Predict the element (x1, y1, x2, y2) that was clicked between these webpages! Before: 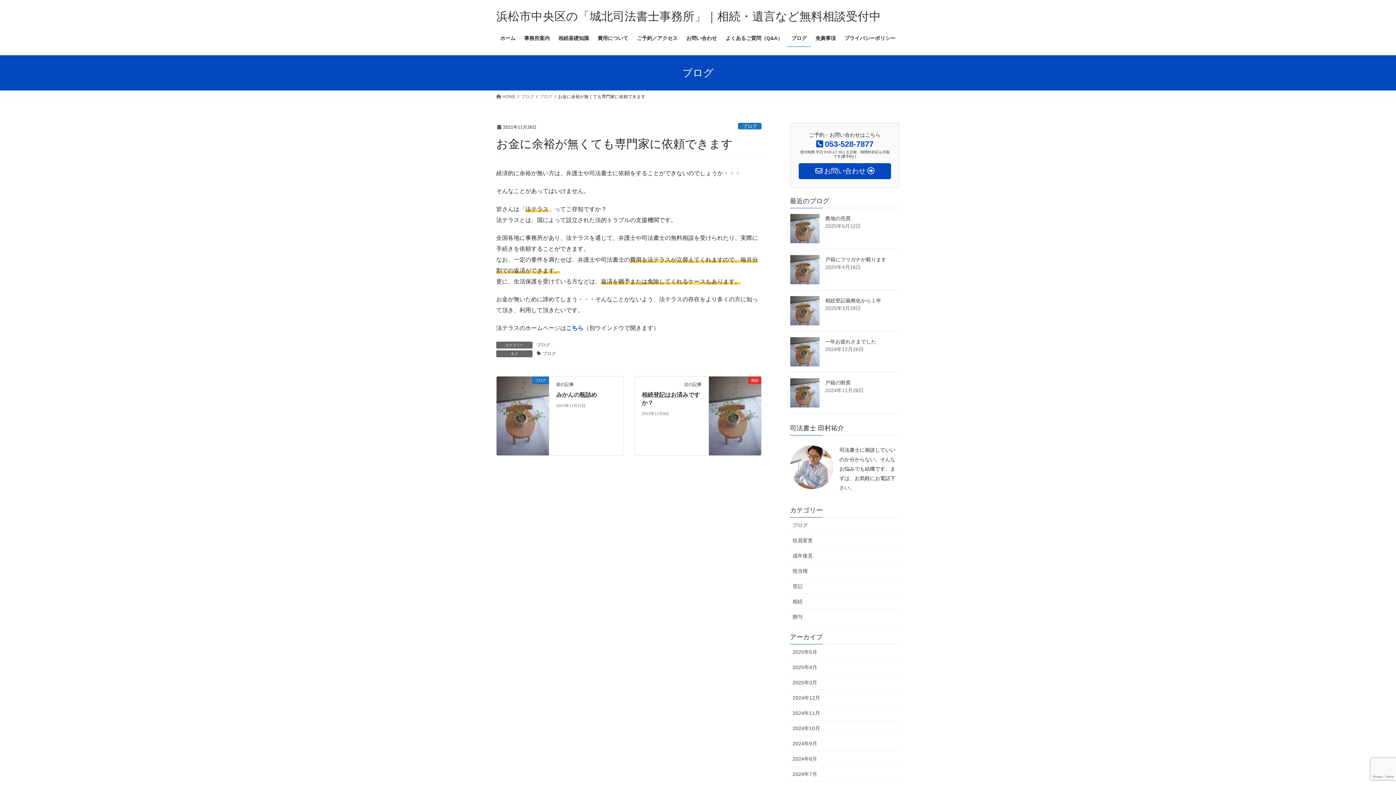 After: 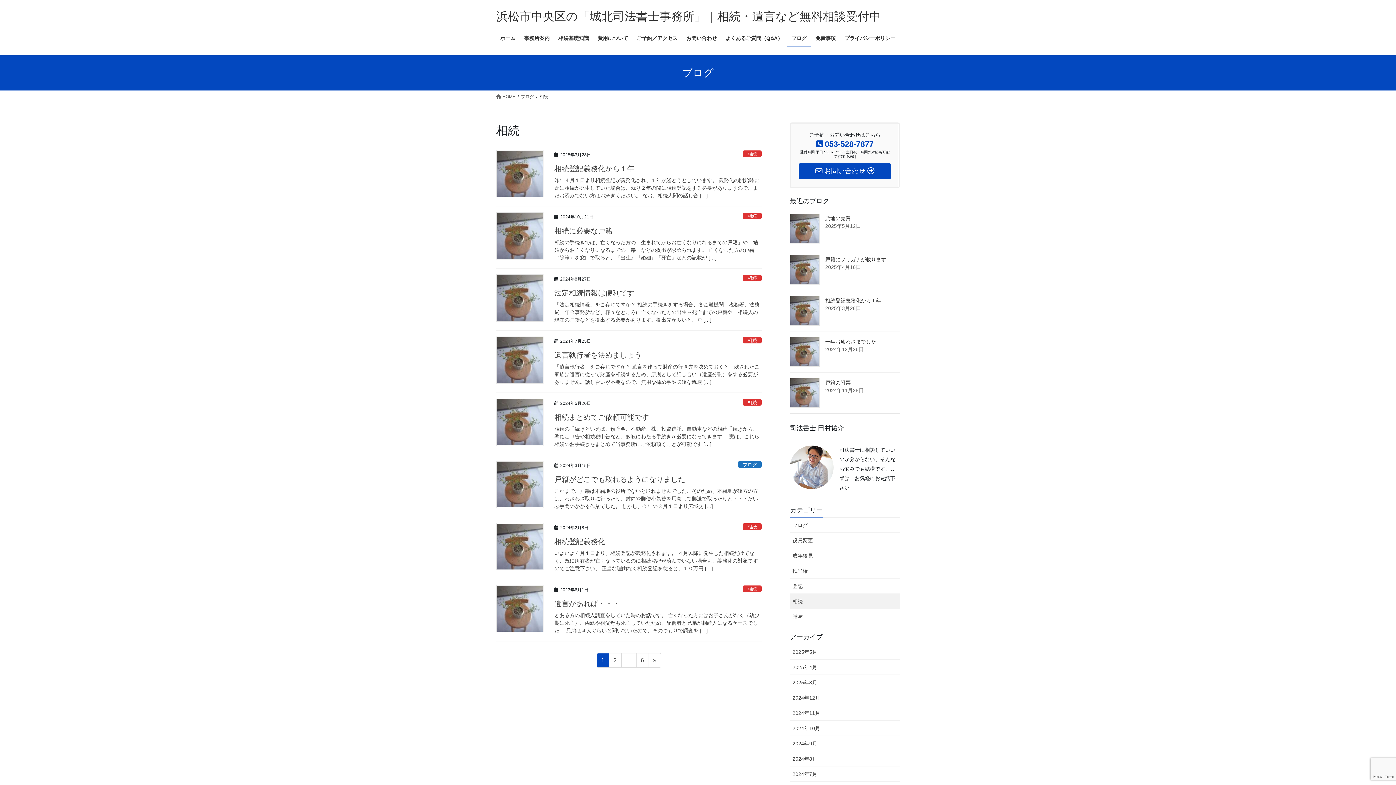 Action: bbox: (790, 594, 900, 609) label: 相続